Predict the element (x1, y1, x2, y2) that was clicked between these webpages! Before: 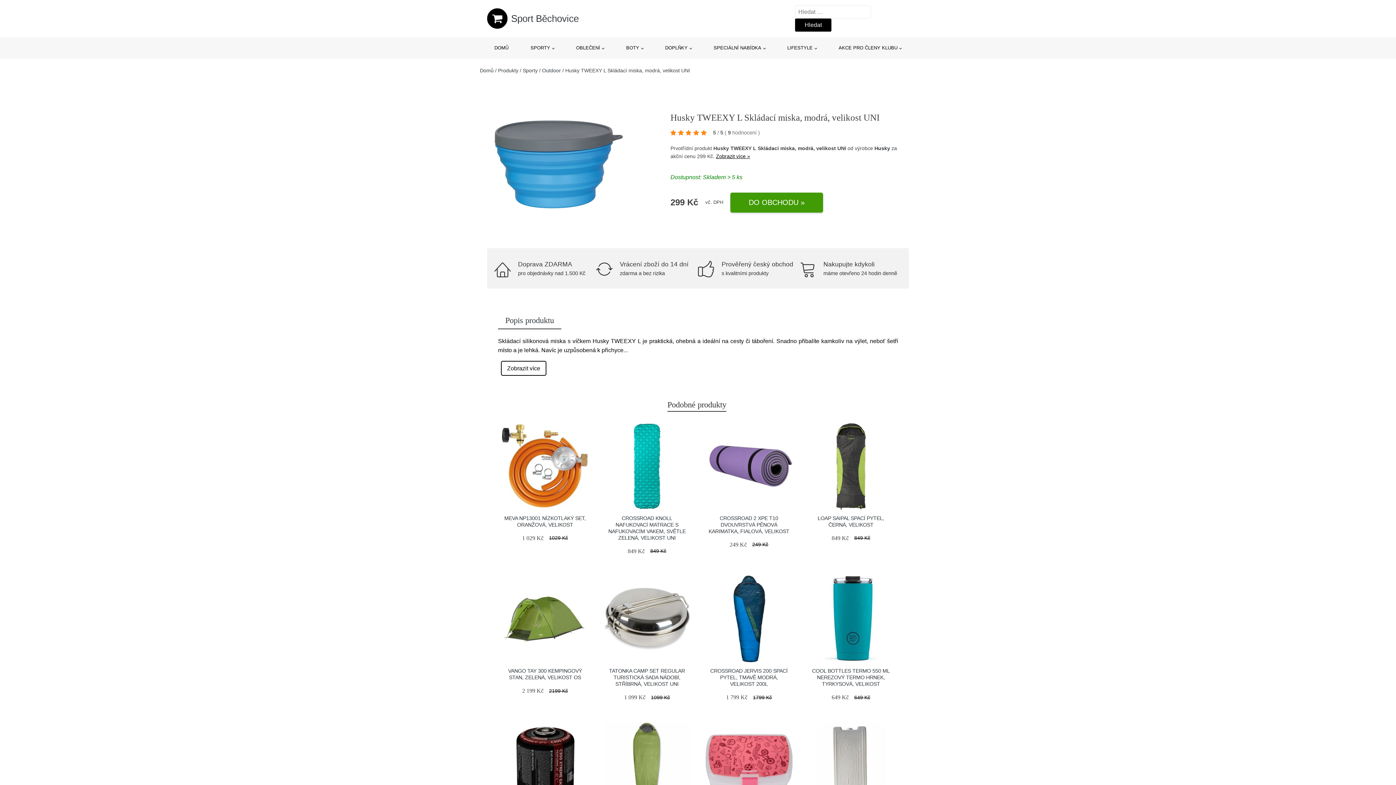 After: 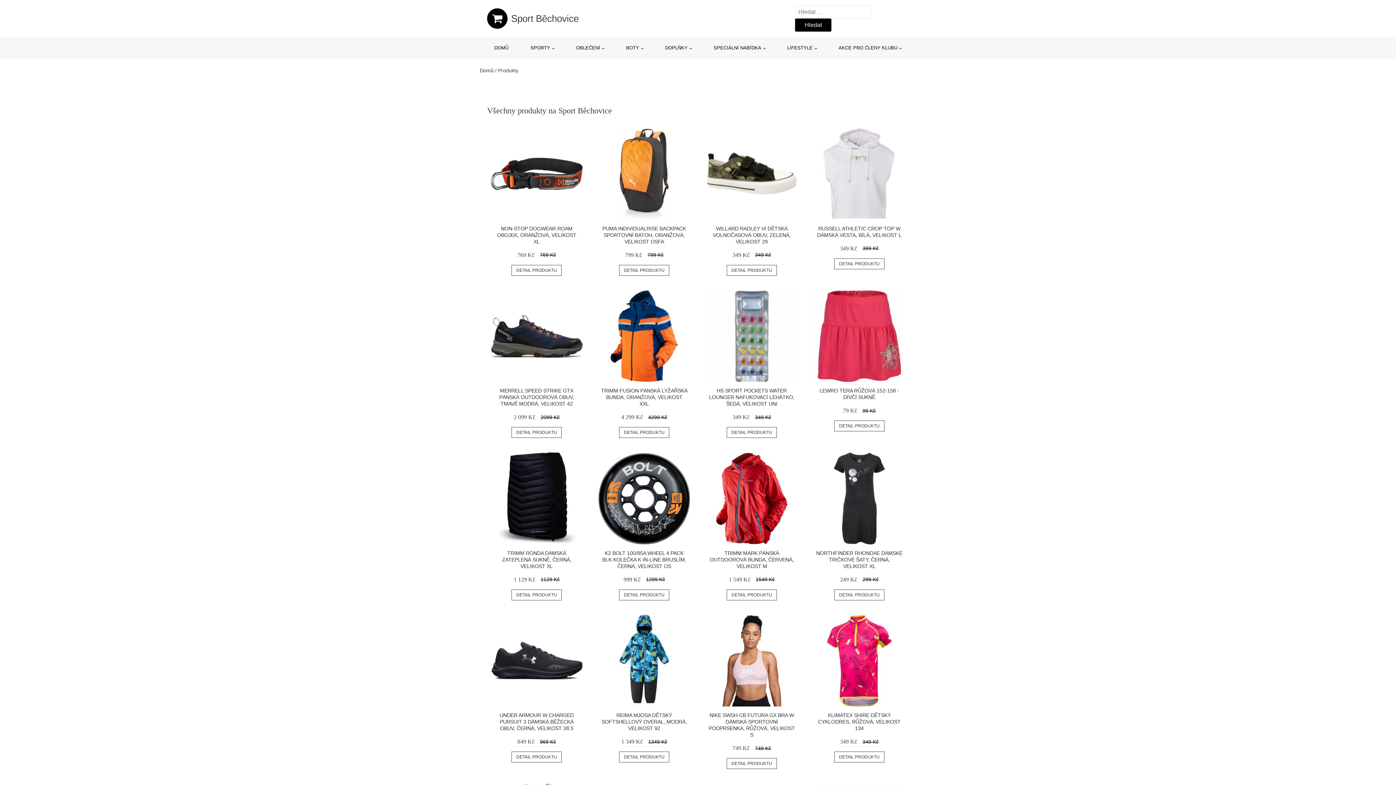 Action: bbox: (498, 67, 518, 73) label: Produkty